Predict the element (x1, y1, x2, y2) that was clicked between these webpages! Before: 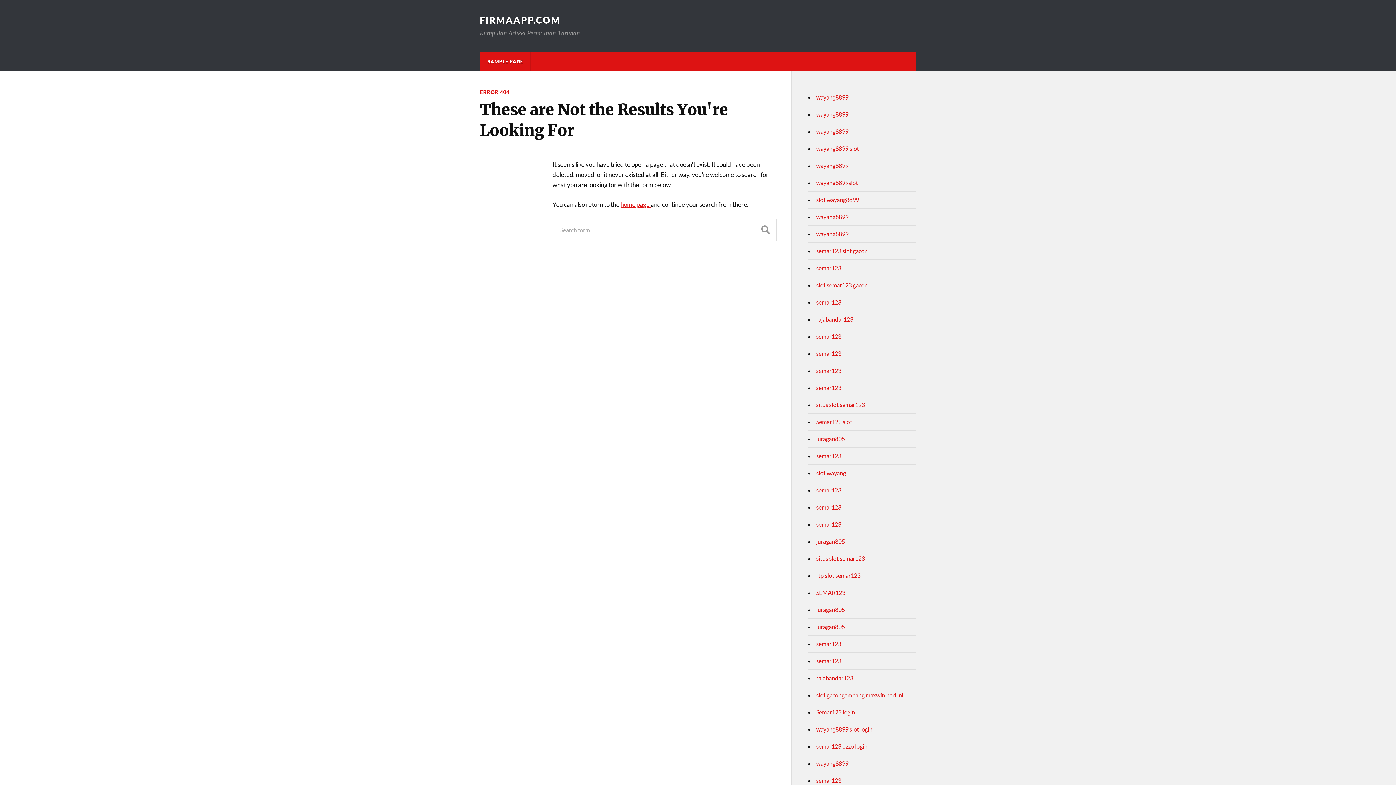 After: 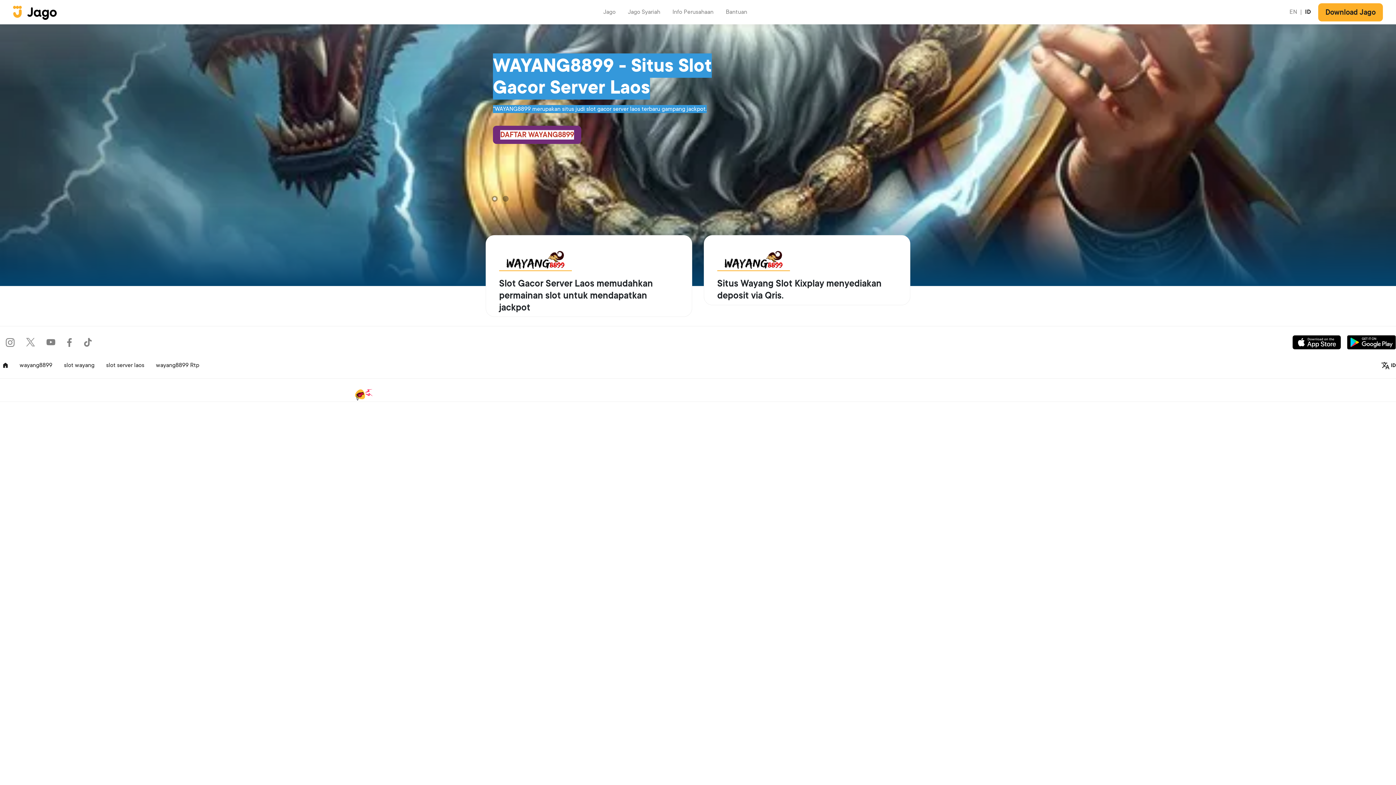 Action: label: slot wayang8899 bbox: (816, 196, 859, 203)